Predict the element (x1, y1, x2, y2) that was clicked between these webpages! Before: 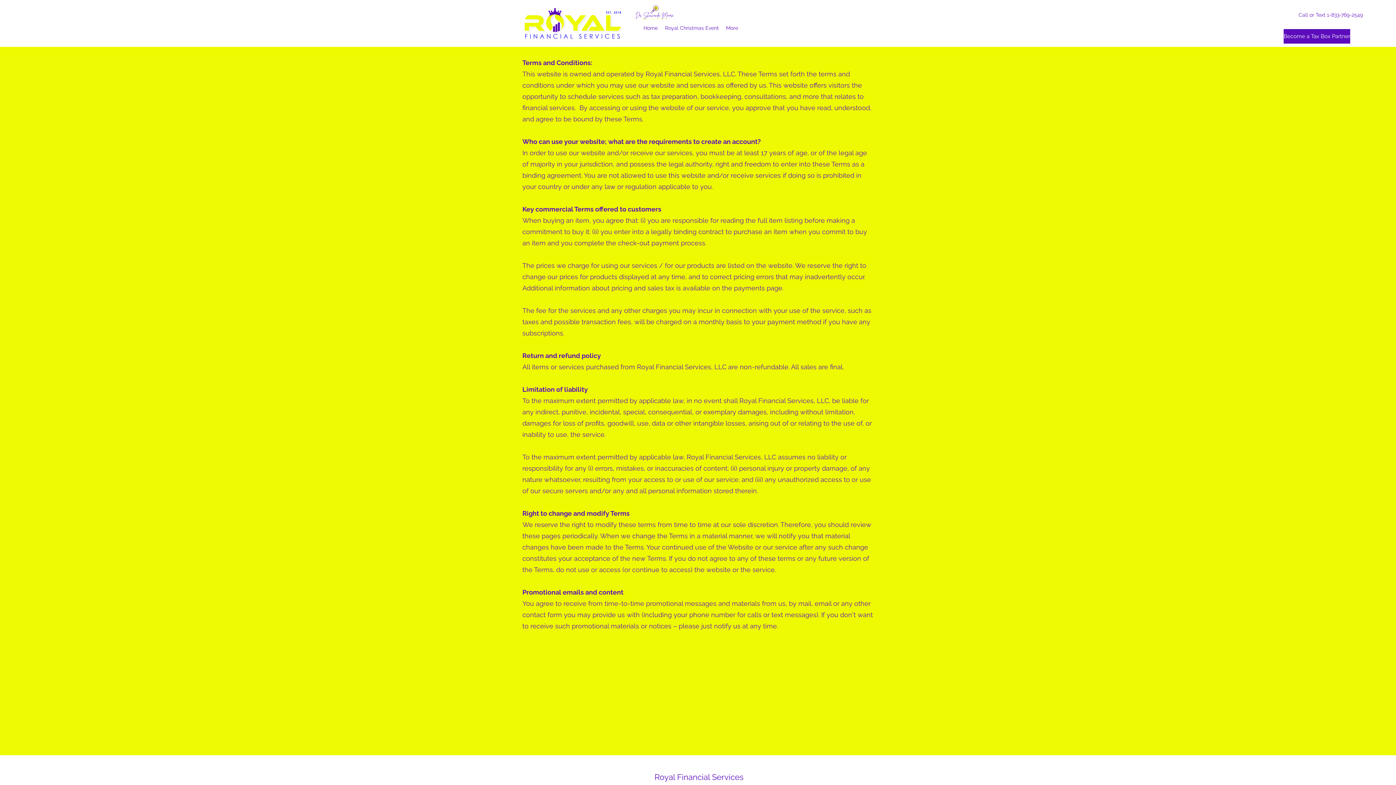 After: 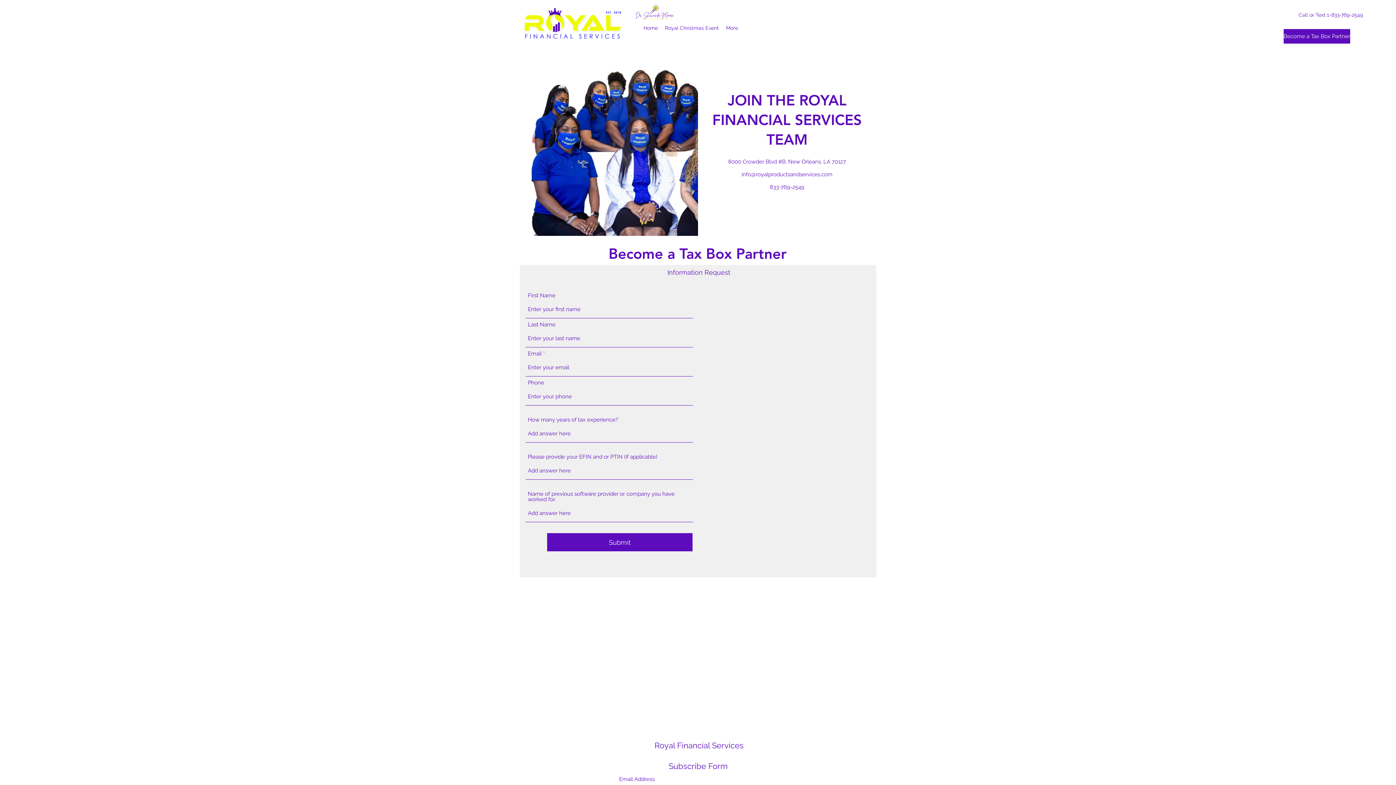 Action: label: Become a Tax Box Partner bbox: (1284, 29, 1350, 43)